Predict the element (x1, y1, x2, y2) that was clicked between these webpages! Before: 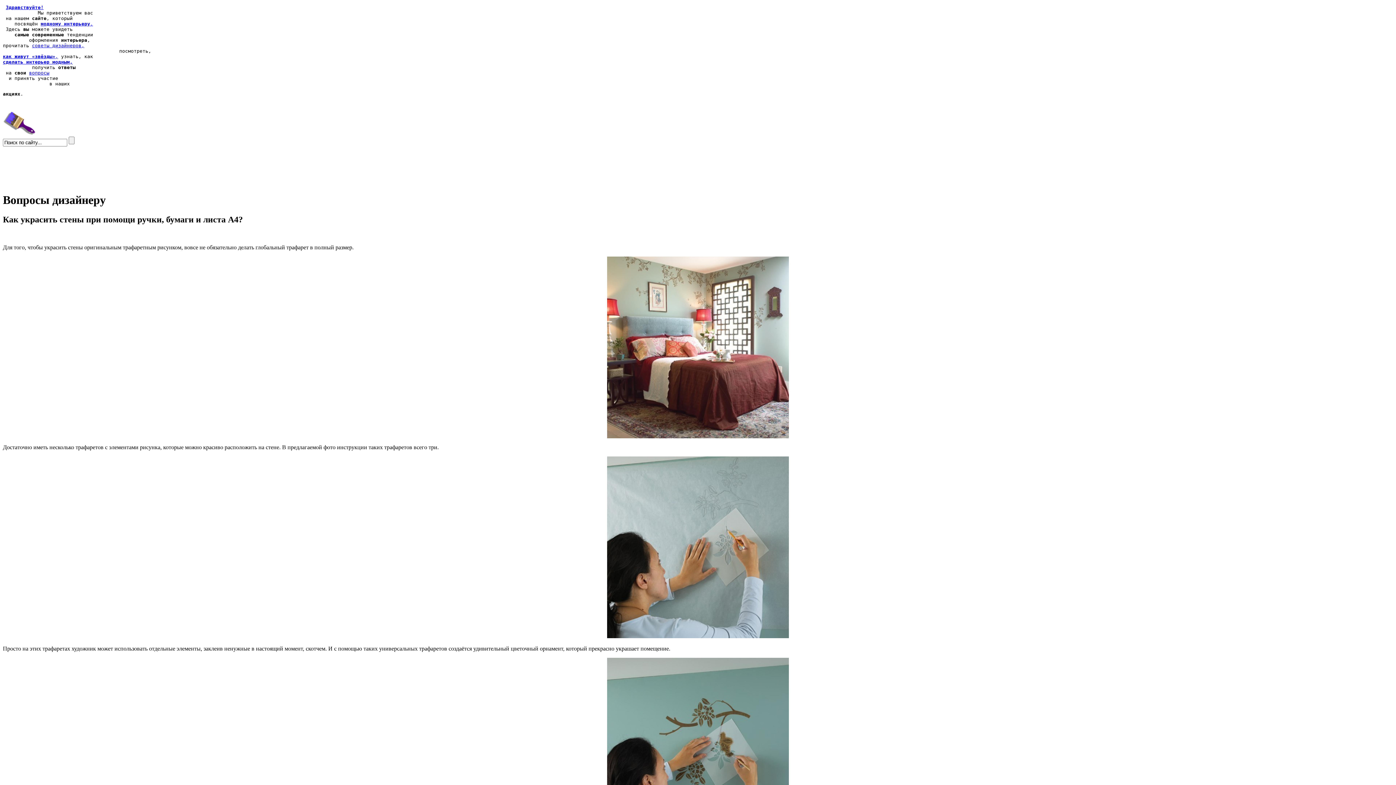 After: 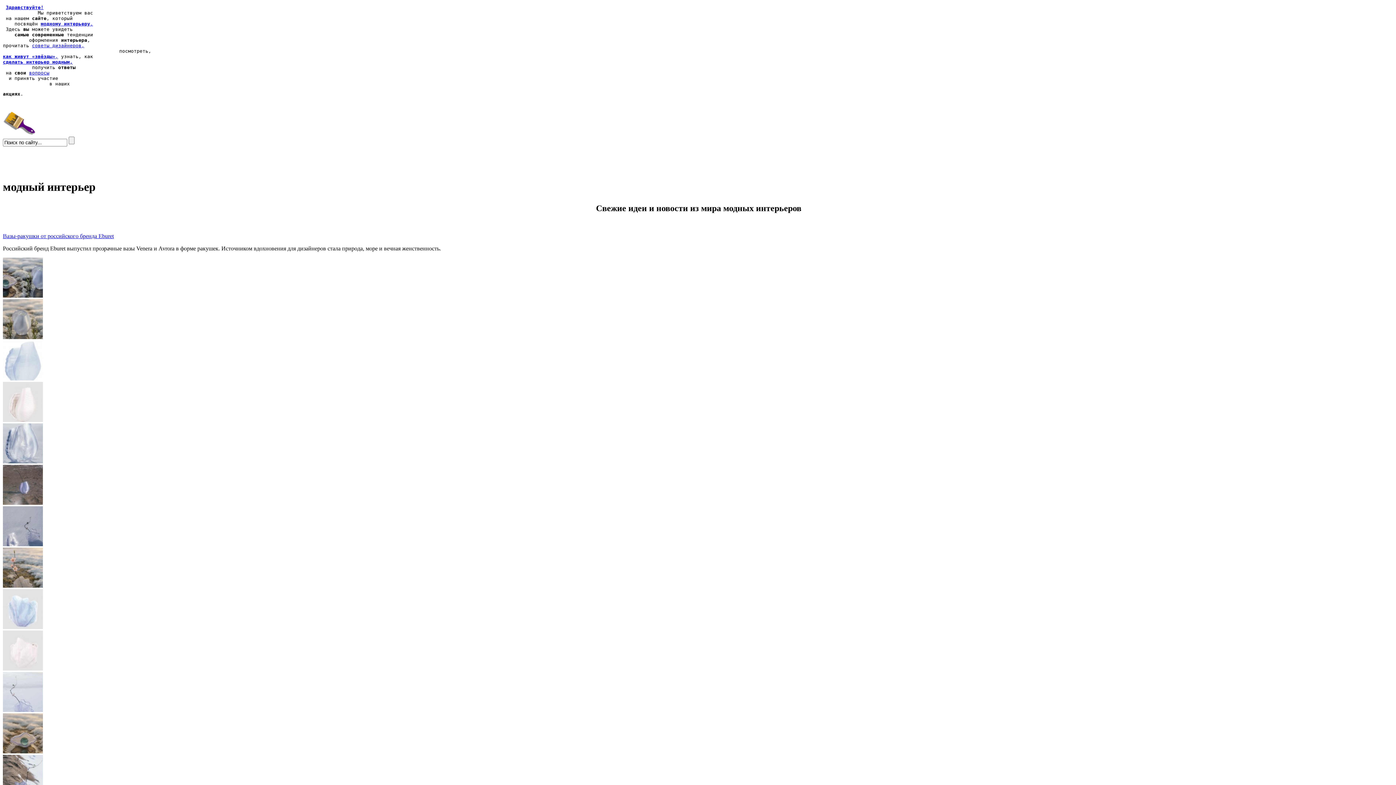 Action: bbox: (40, 21, 93, 26) label: модному интерьеру.